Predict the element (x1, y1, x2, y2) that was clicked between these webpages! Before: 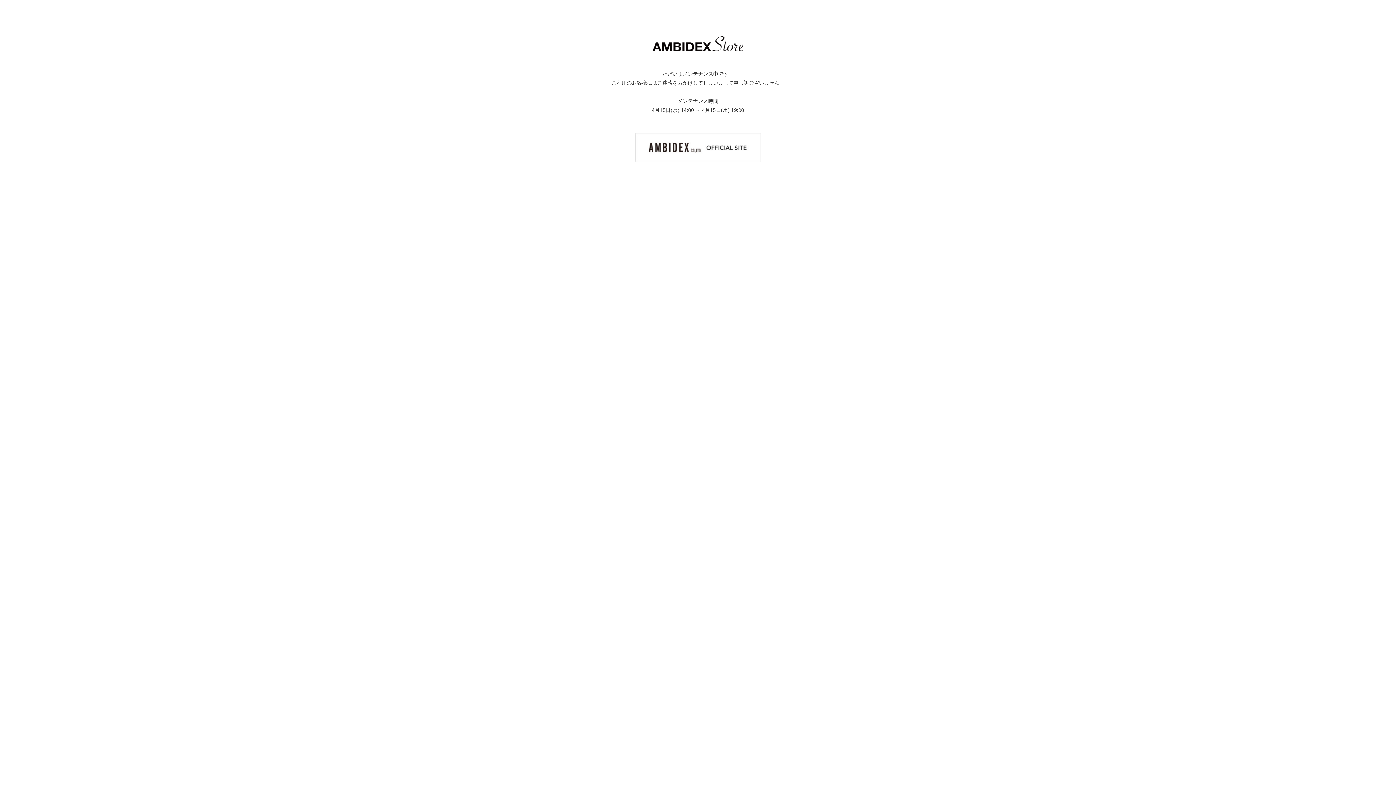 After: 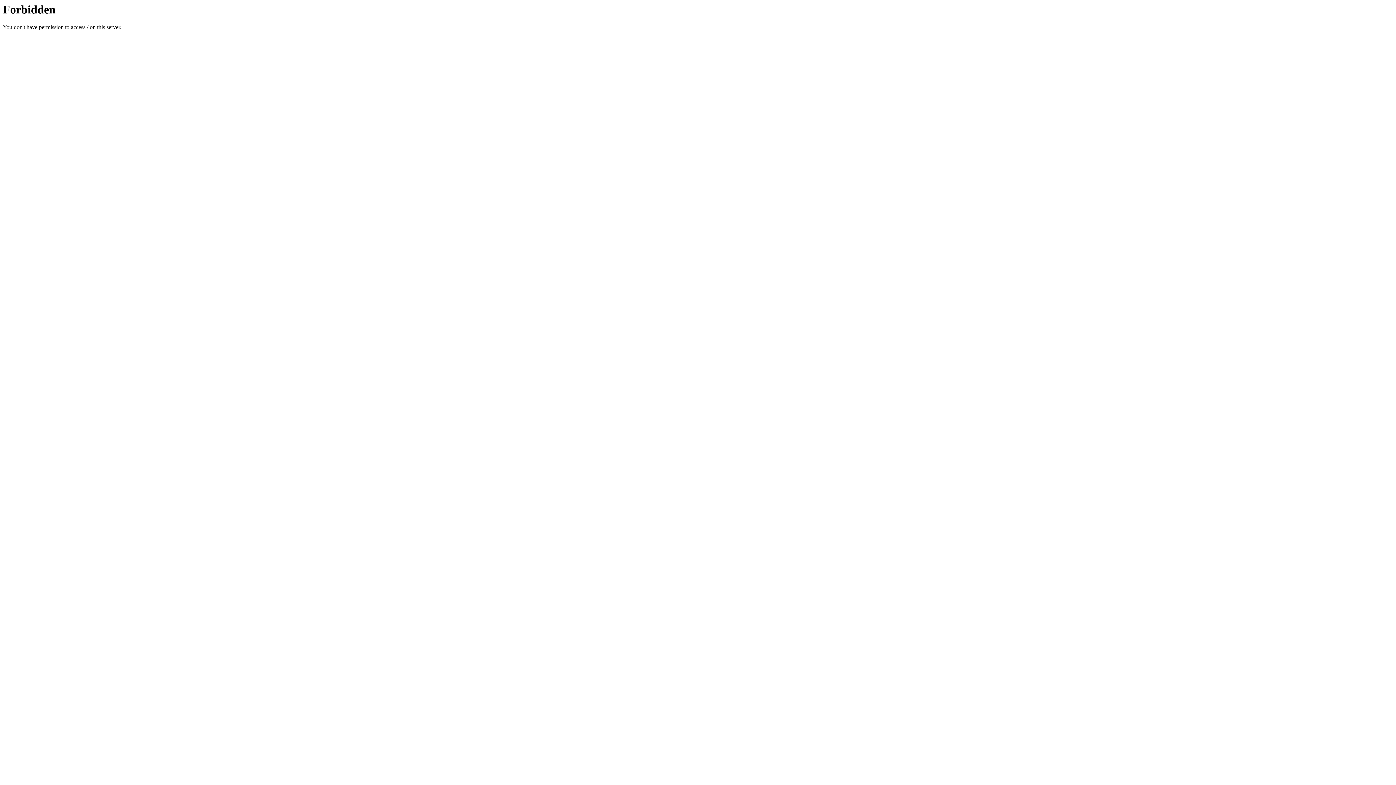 Action: bbox: (635, 144, 760, 150)